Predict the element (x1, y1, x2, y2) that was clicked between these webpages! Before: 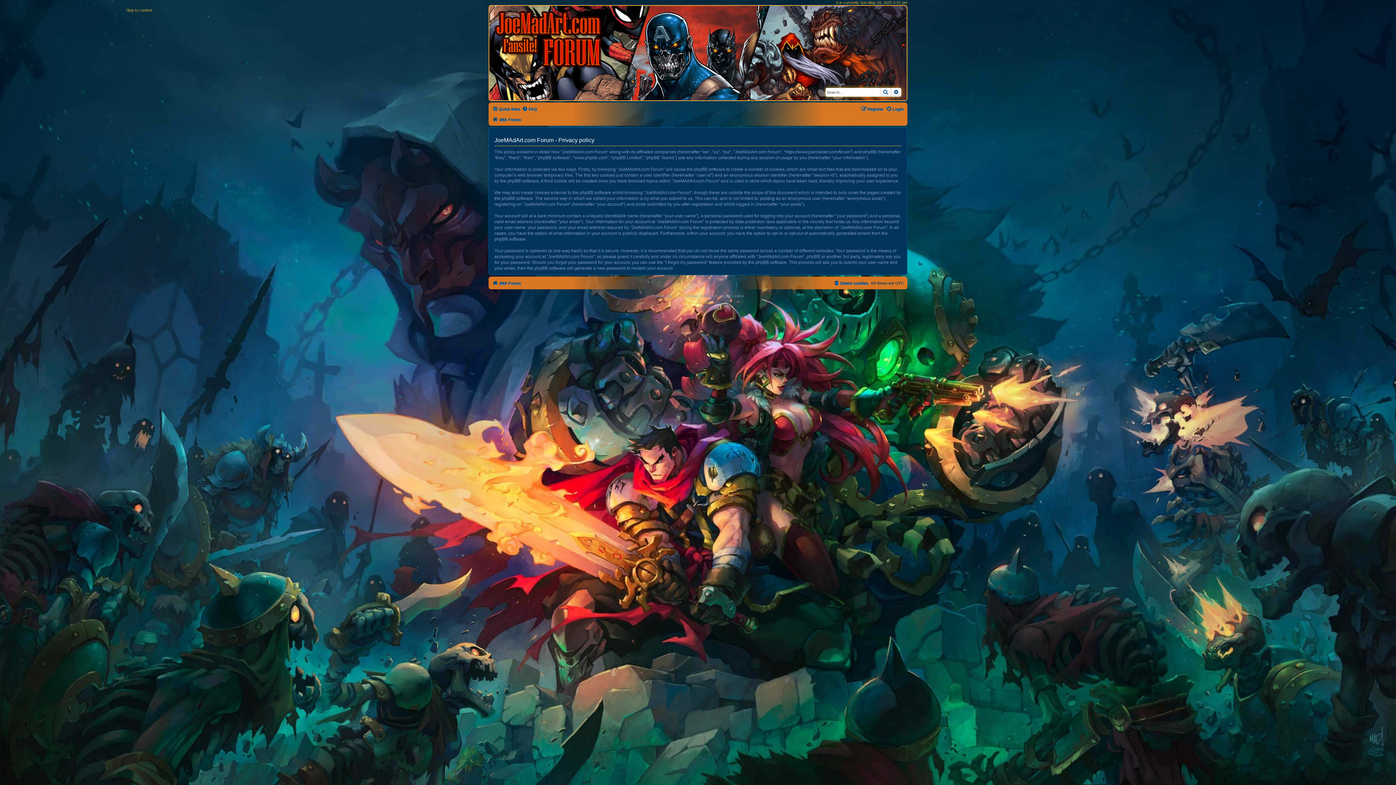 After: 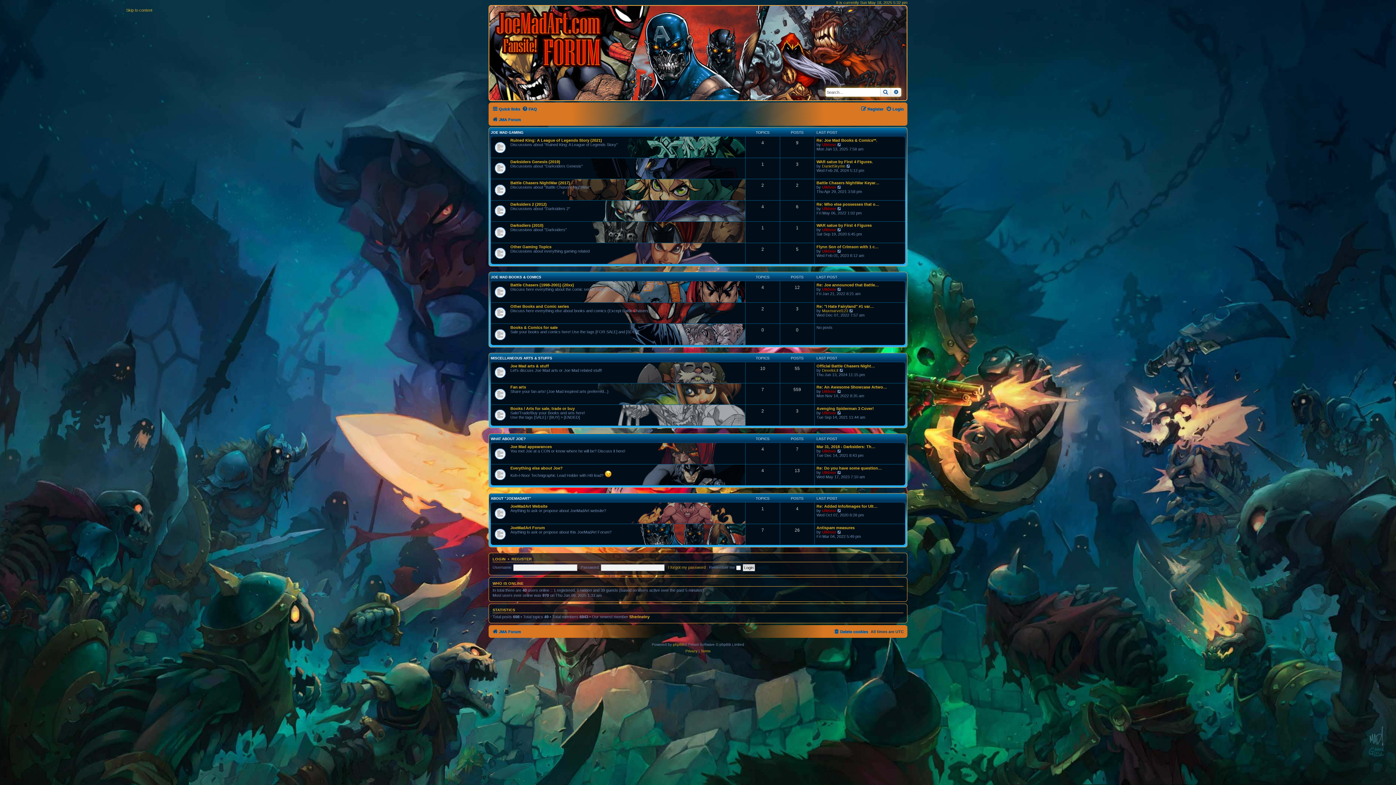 Action: bbox: (492, 278, 521, 287) label: JMA Forum